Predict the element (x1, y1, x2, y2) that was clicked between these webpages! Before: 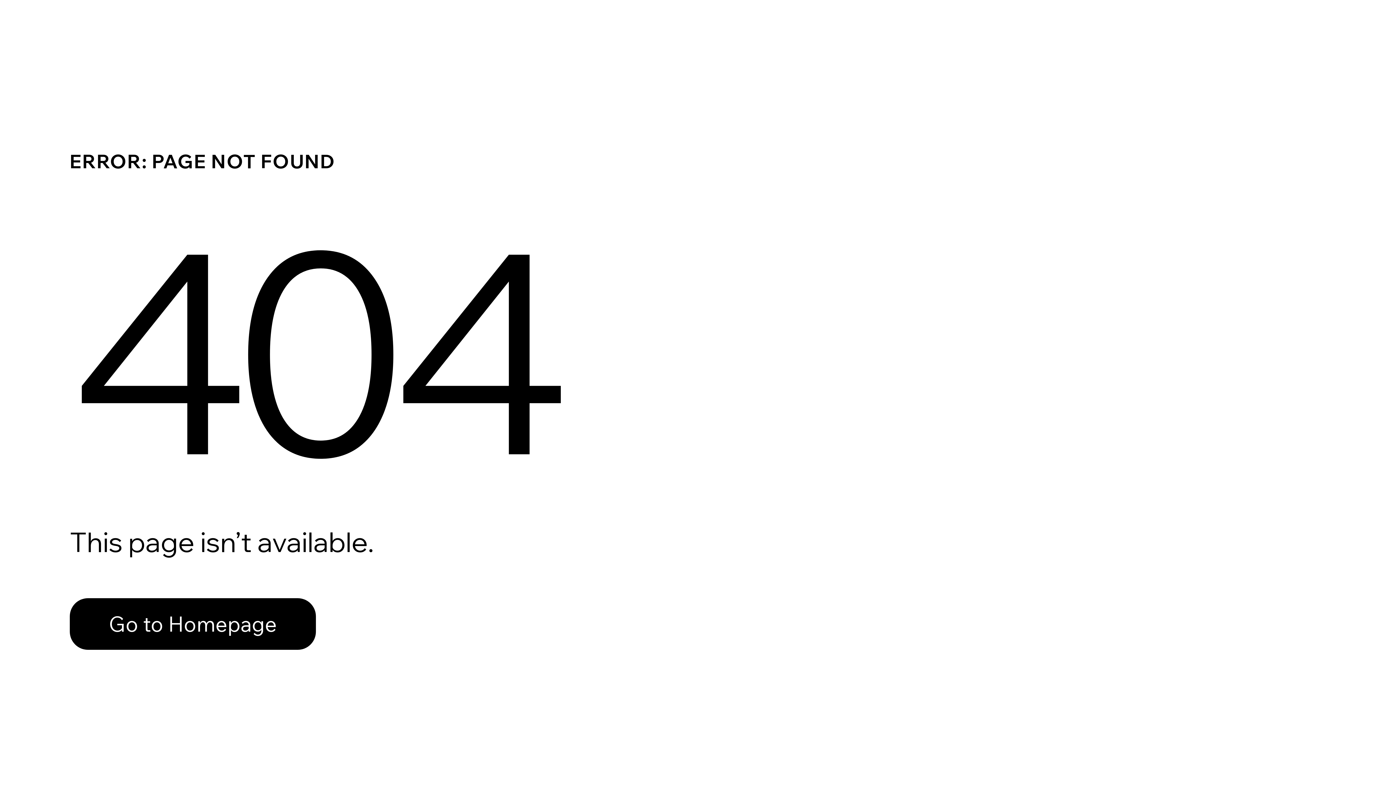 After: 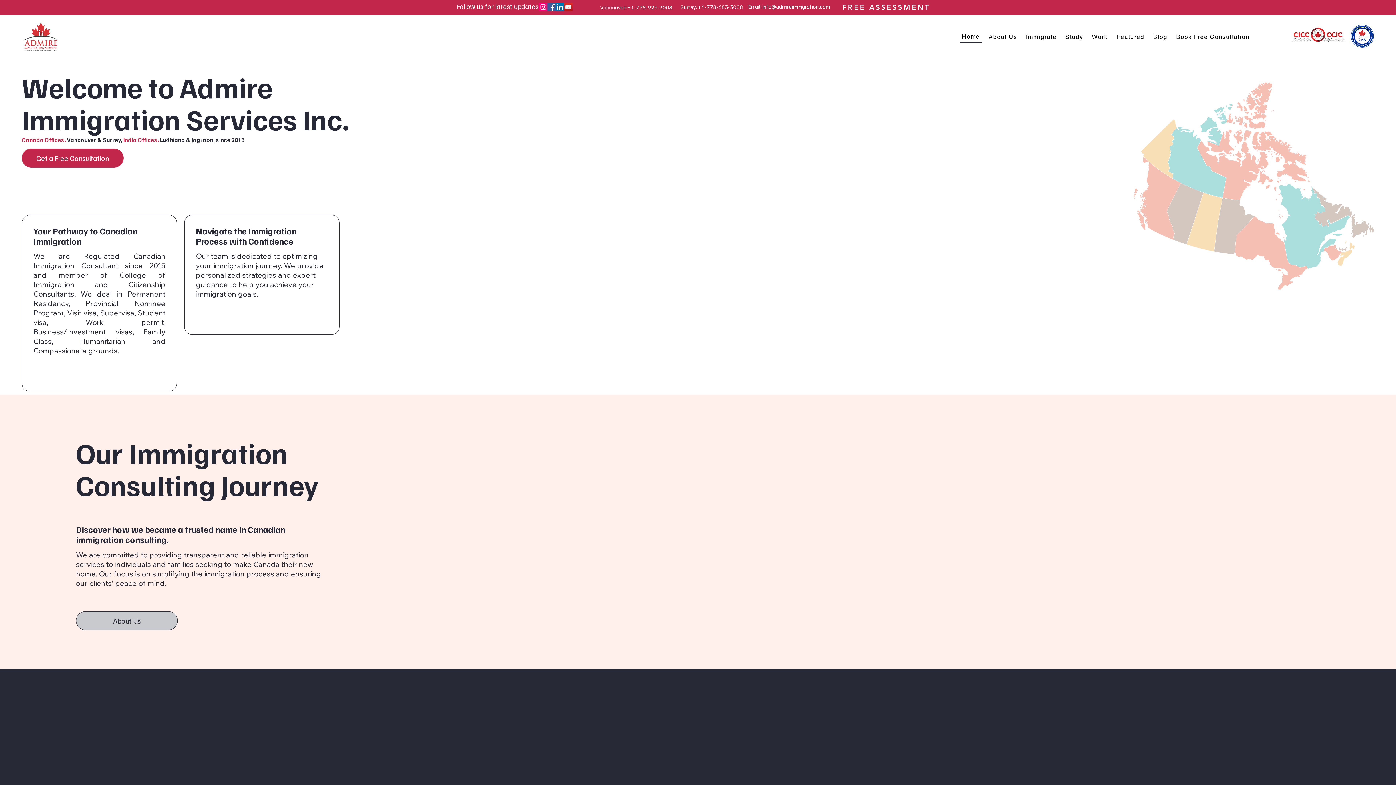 Action: bbox: (69, 598, 316, 650) label: Go to Homepage